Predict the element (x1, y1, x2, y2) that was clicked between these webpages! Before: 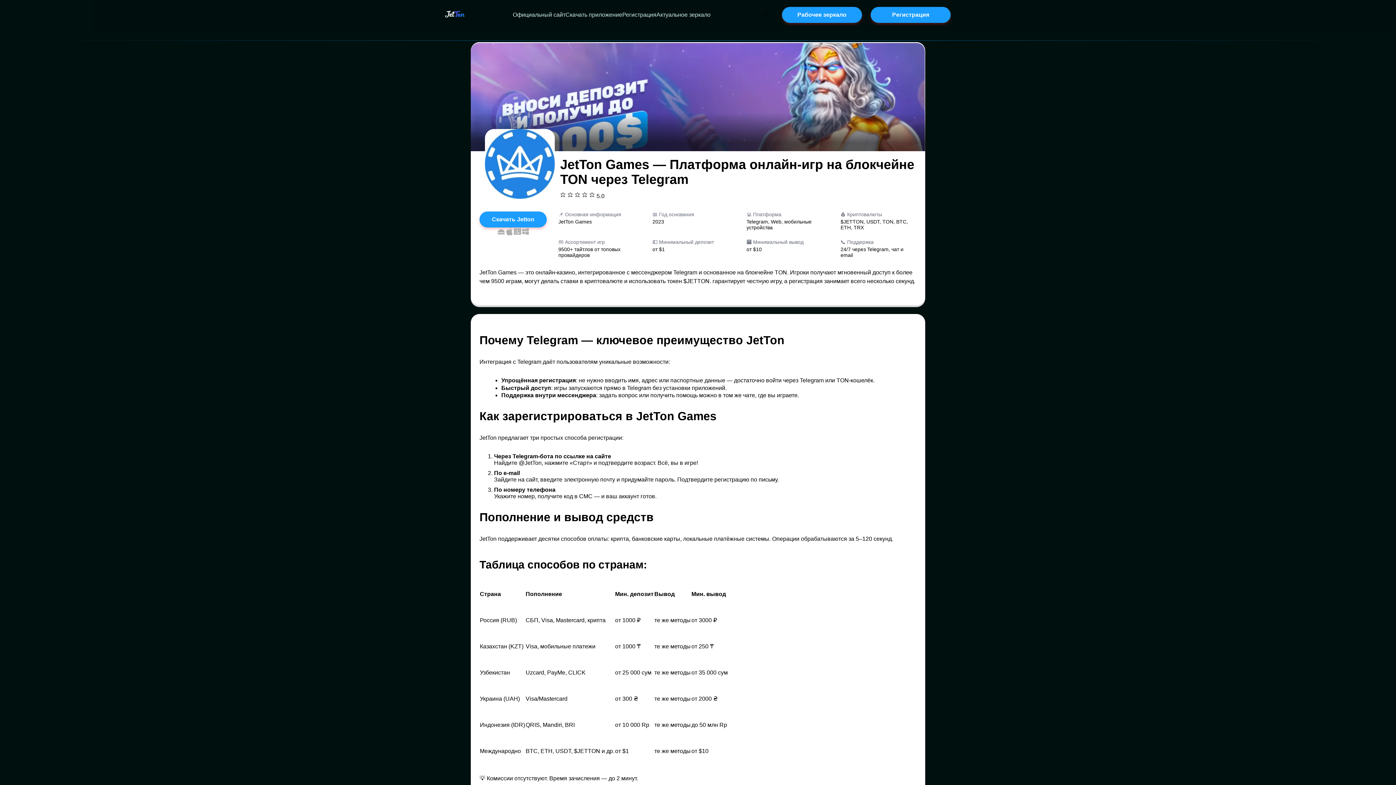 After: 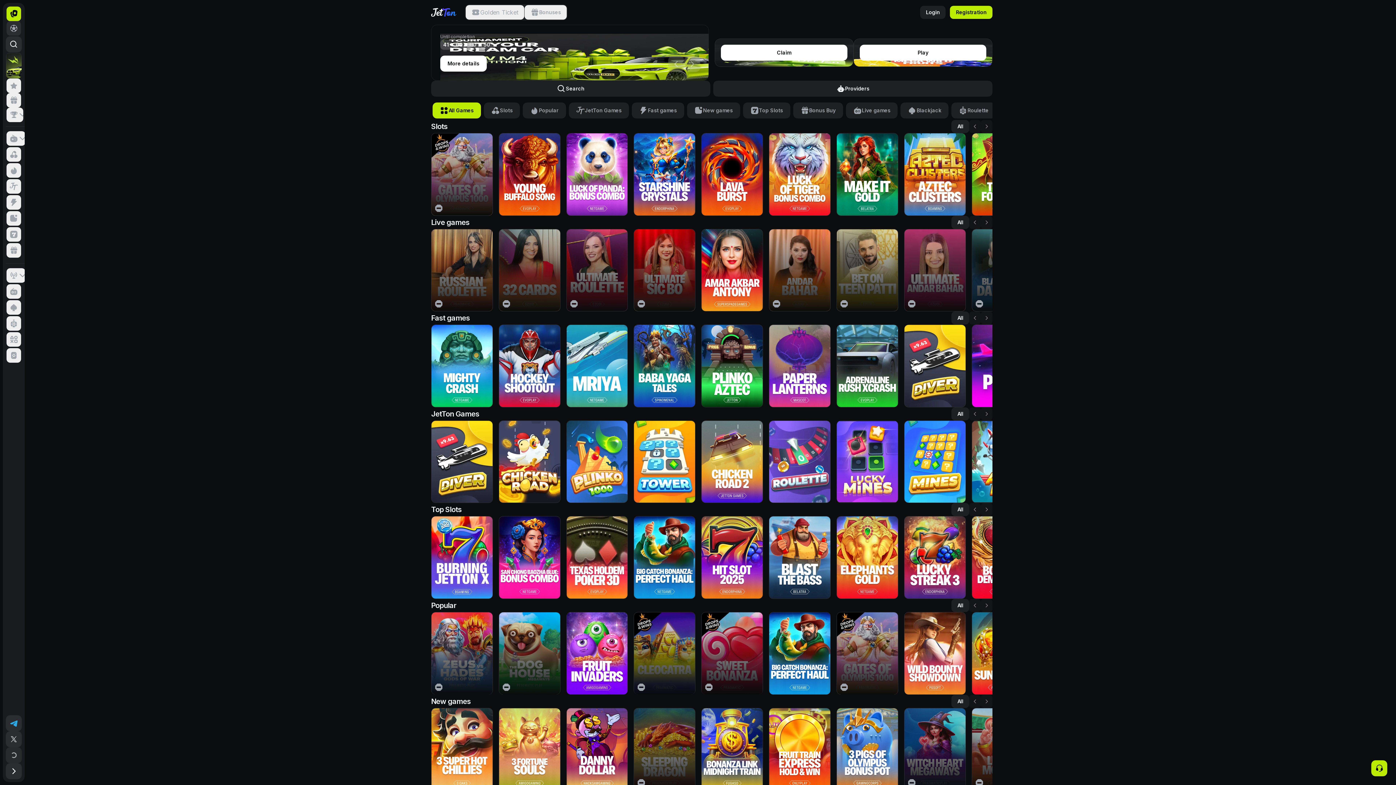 Action: bbox: (870, 6, 950, 22) label: Jetton казино